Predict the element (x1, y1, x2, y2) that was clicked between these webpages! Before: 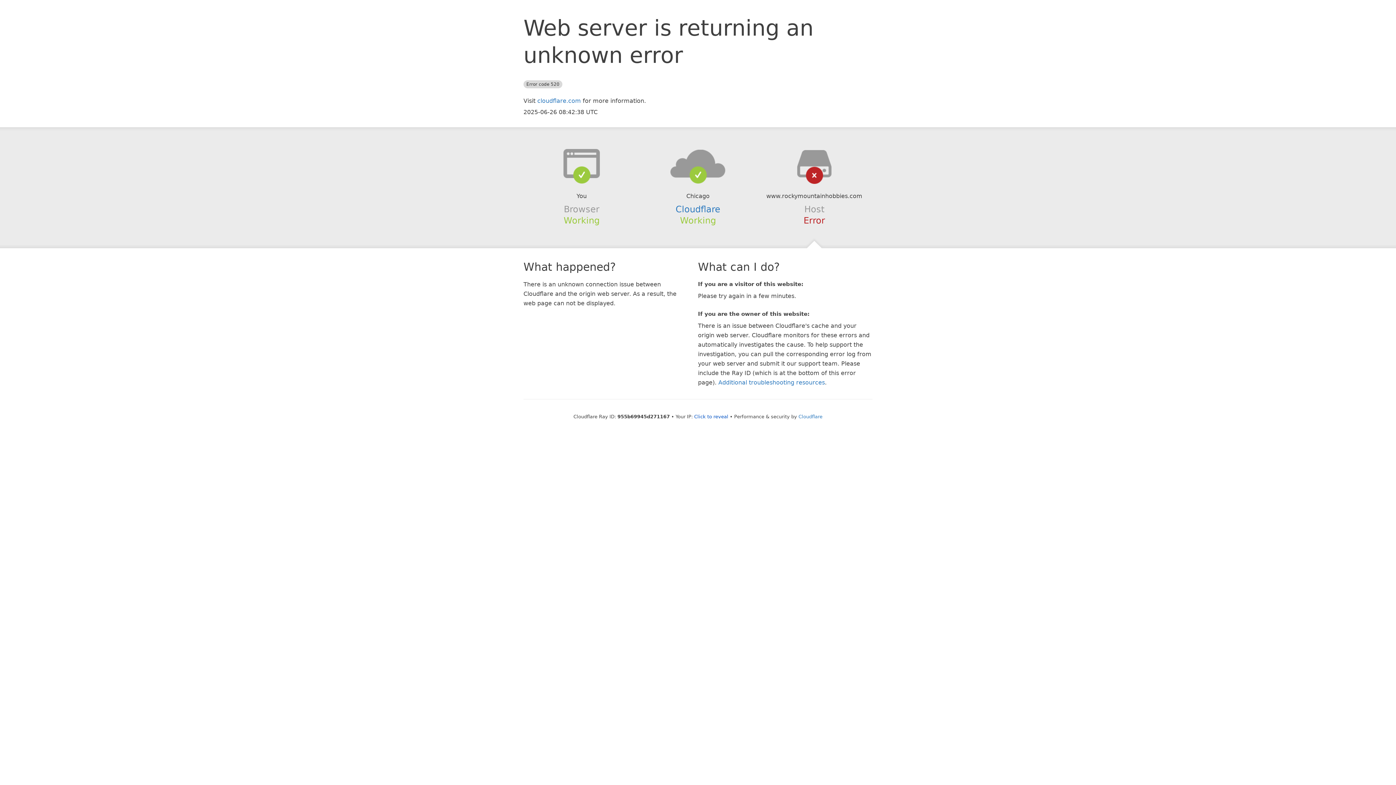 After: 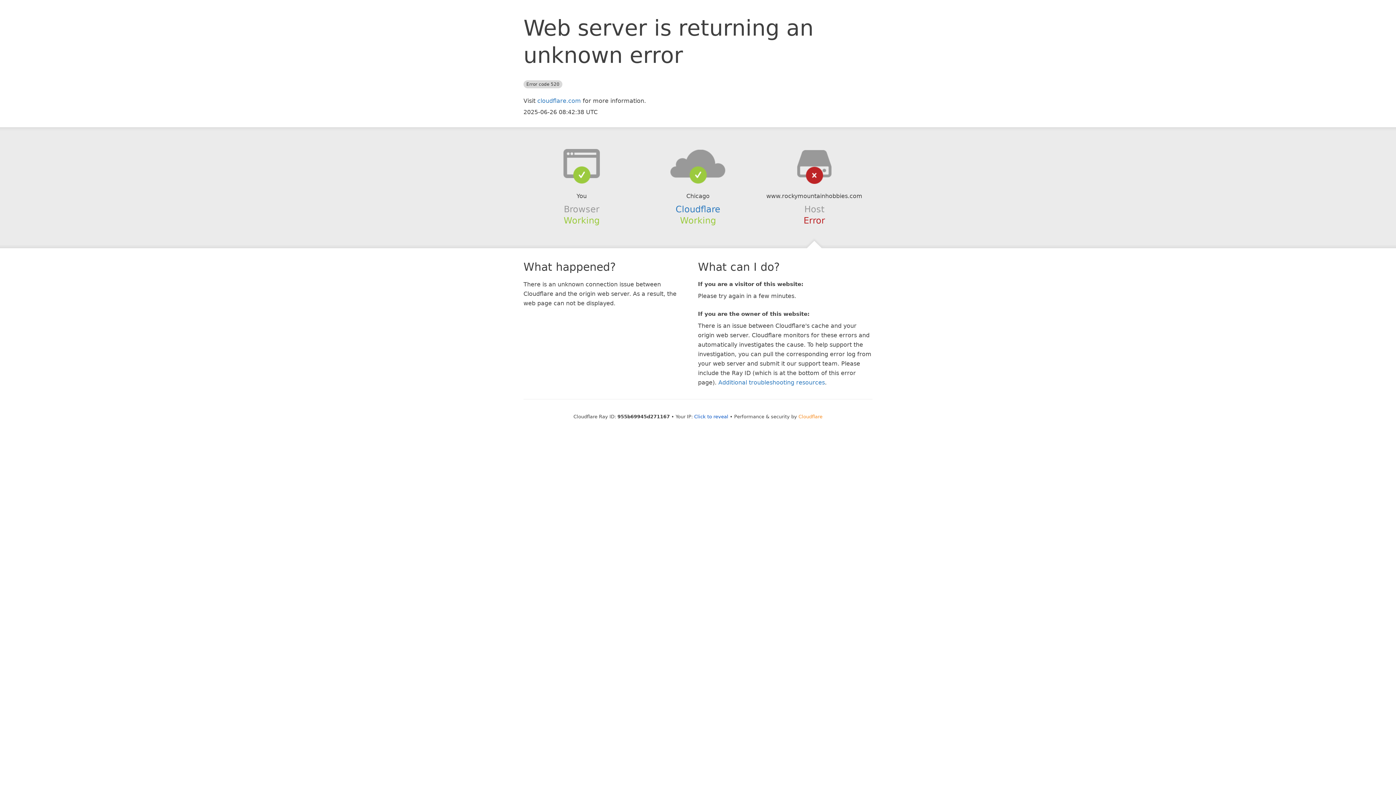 Action: bbox: (798, 414, 822, 419) label: Cloudflare